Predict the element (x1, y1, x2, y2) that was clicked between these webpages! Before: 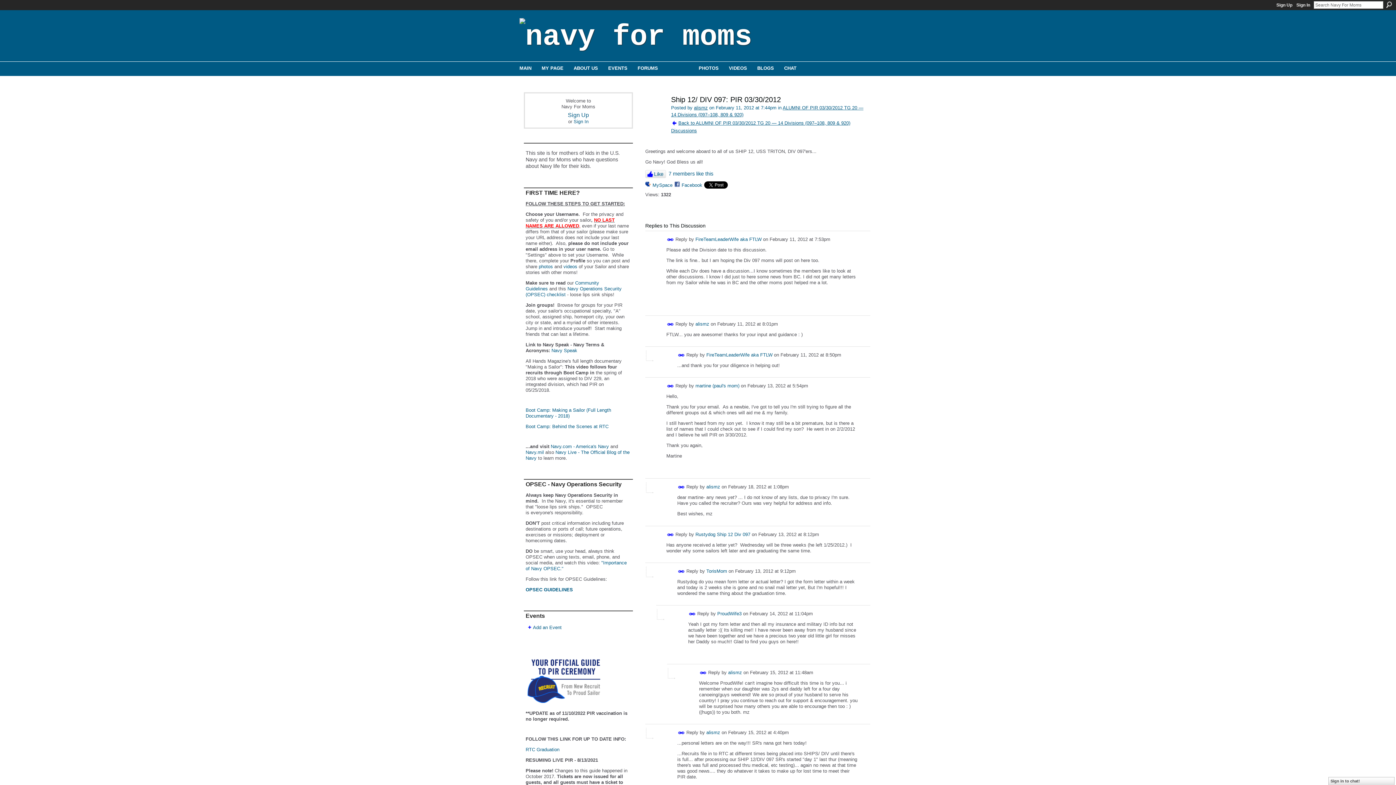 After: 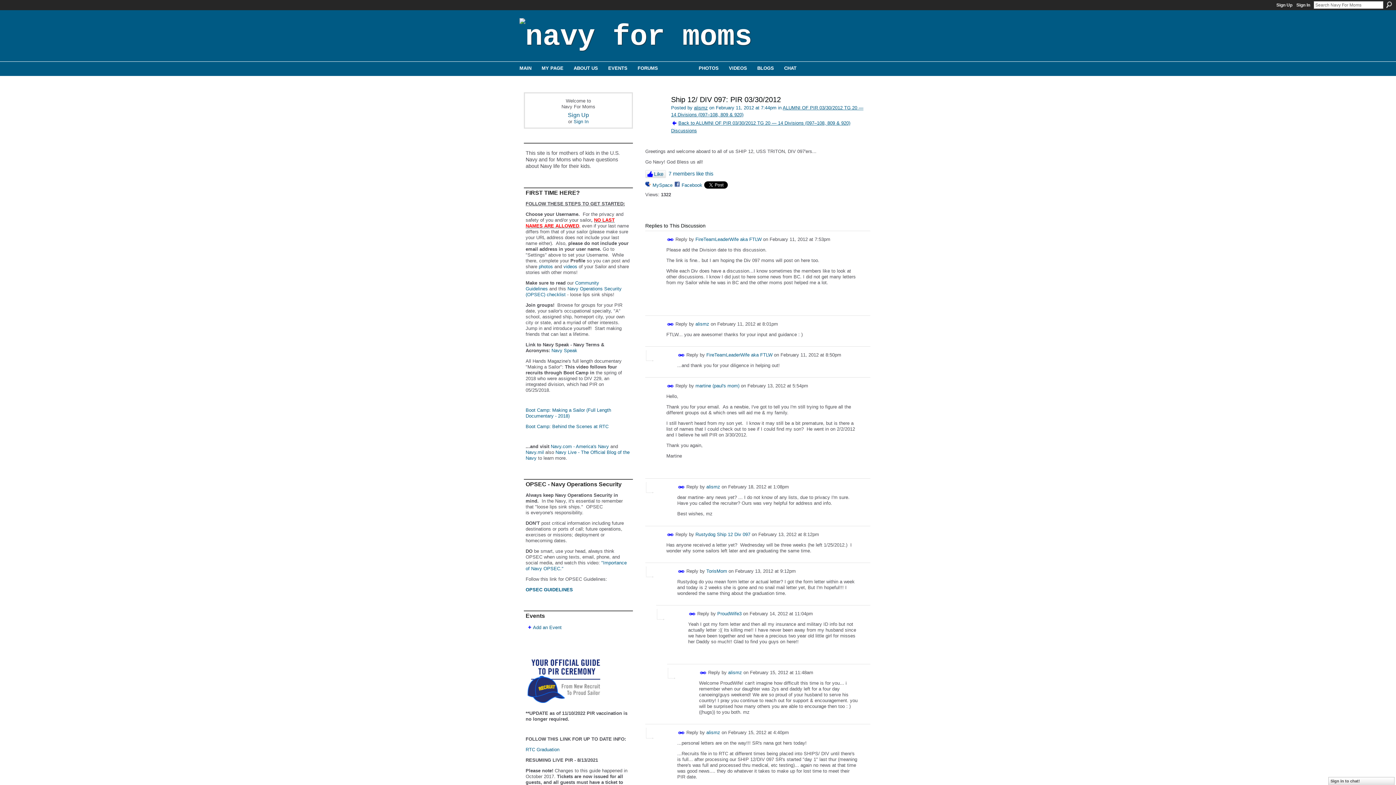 Action: bbox: (525, 424, 608, 429) label: Boot Camp: Behind the Scenes at RTC